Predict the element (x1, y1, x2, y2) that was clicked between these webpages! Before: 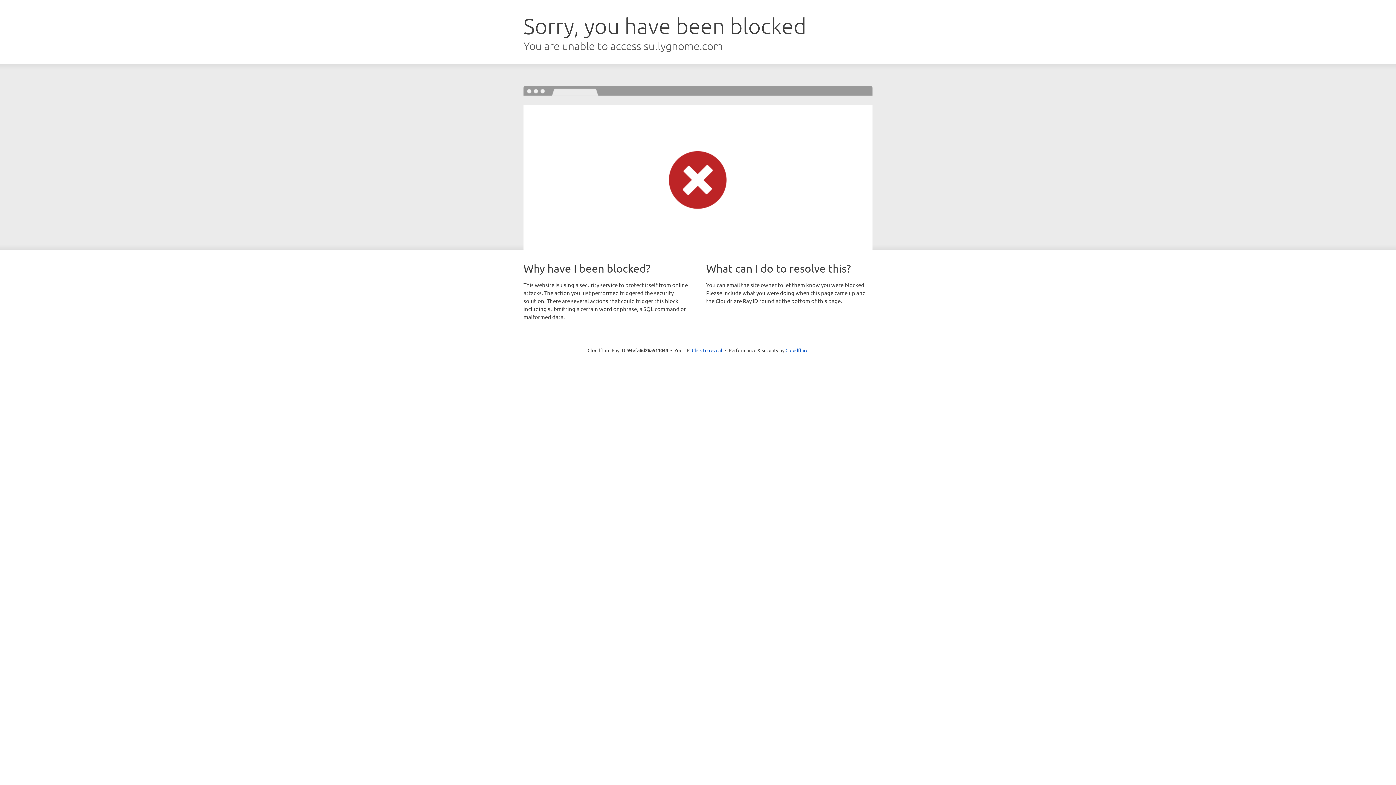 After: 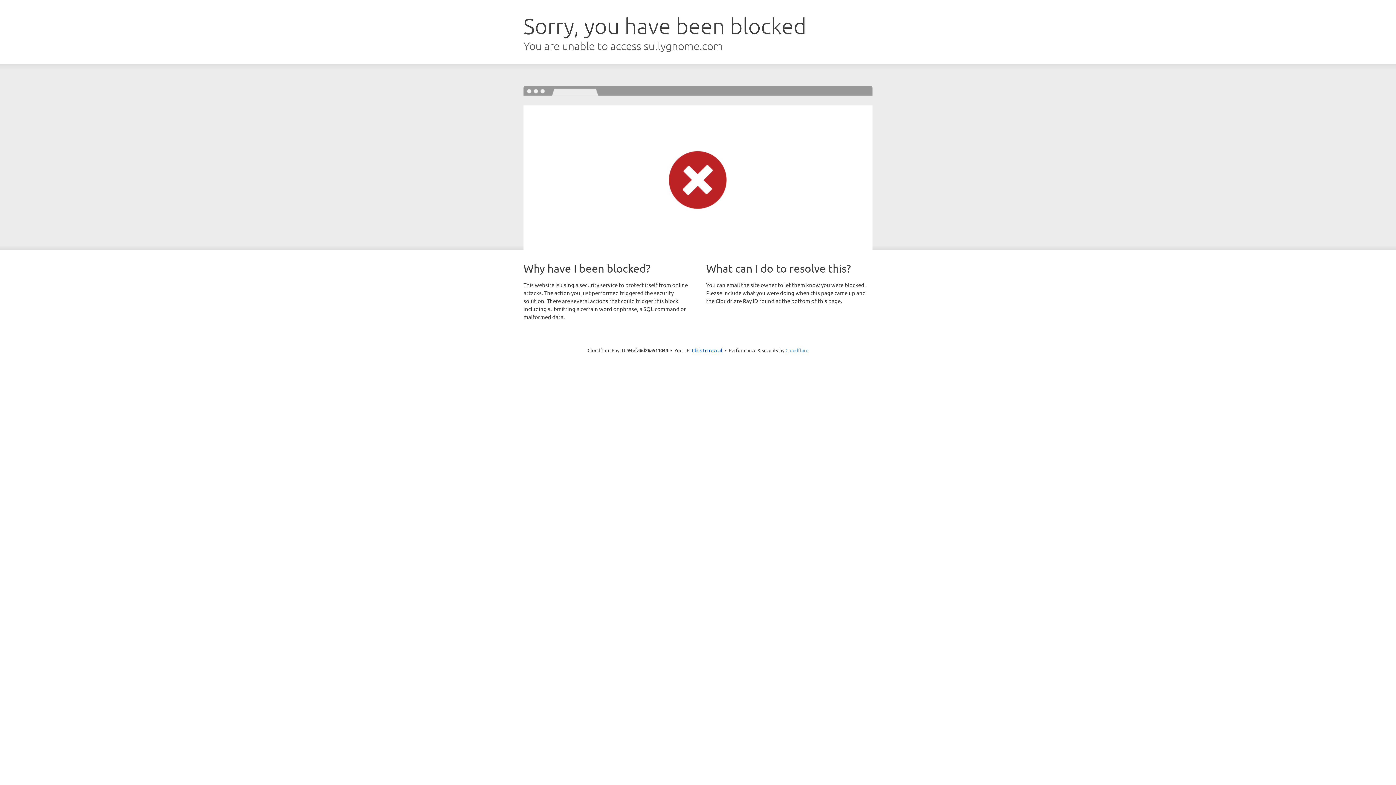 Action: bbox: (785, 347, 808, 353) label: Cloudflare